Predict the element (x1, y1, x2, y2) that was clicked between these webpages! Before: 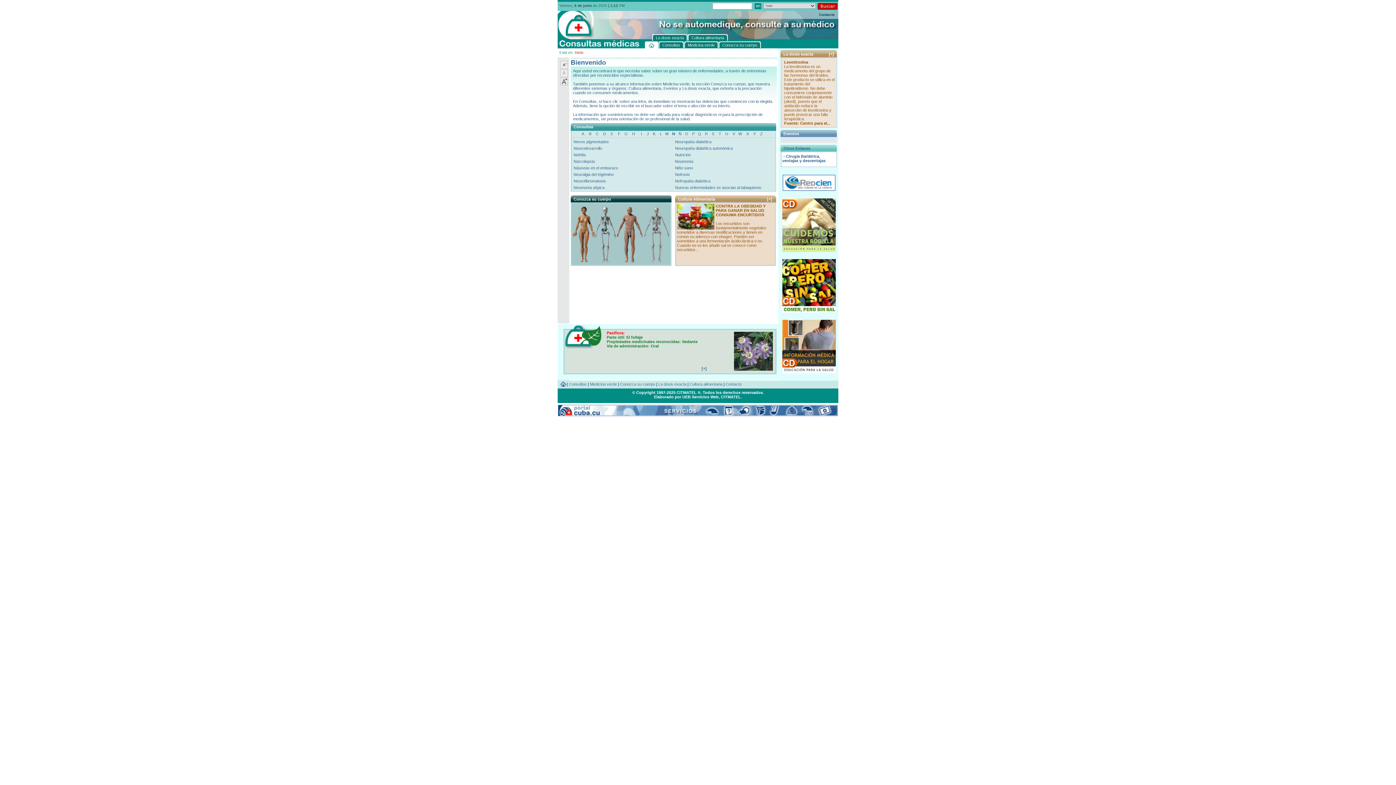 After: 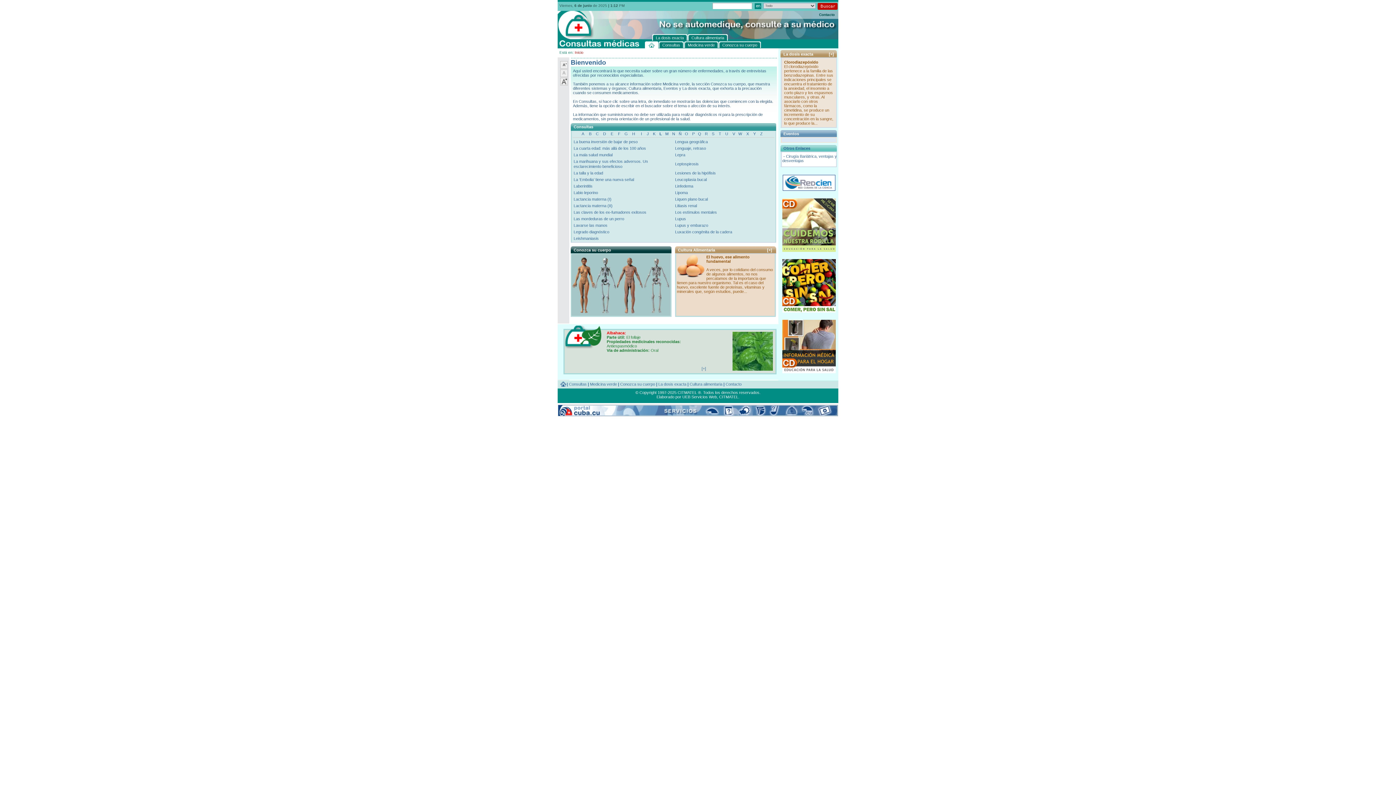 Action: label: L bbox: (660, 131, 662, 136)